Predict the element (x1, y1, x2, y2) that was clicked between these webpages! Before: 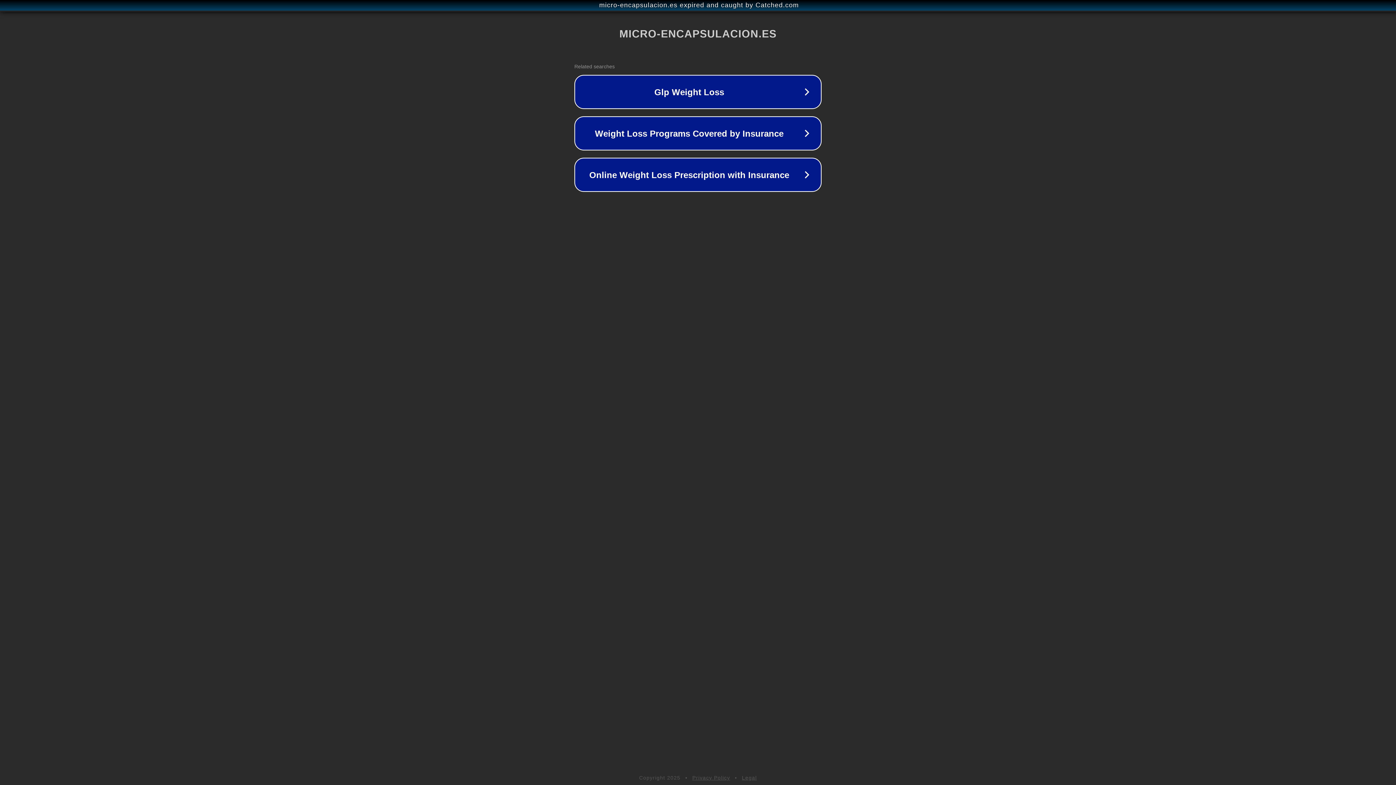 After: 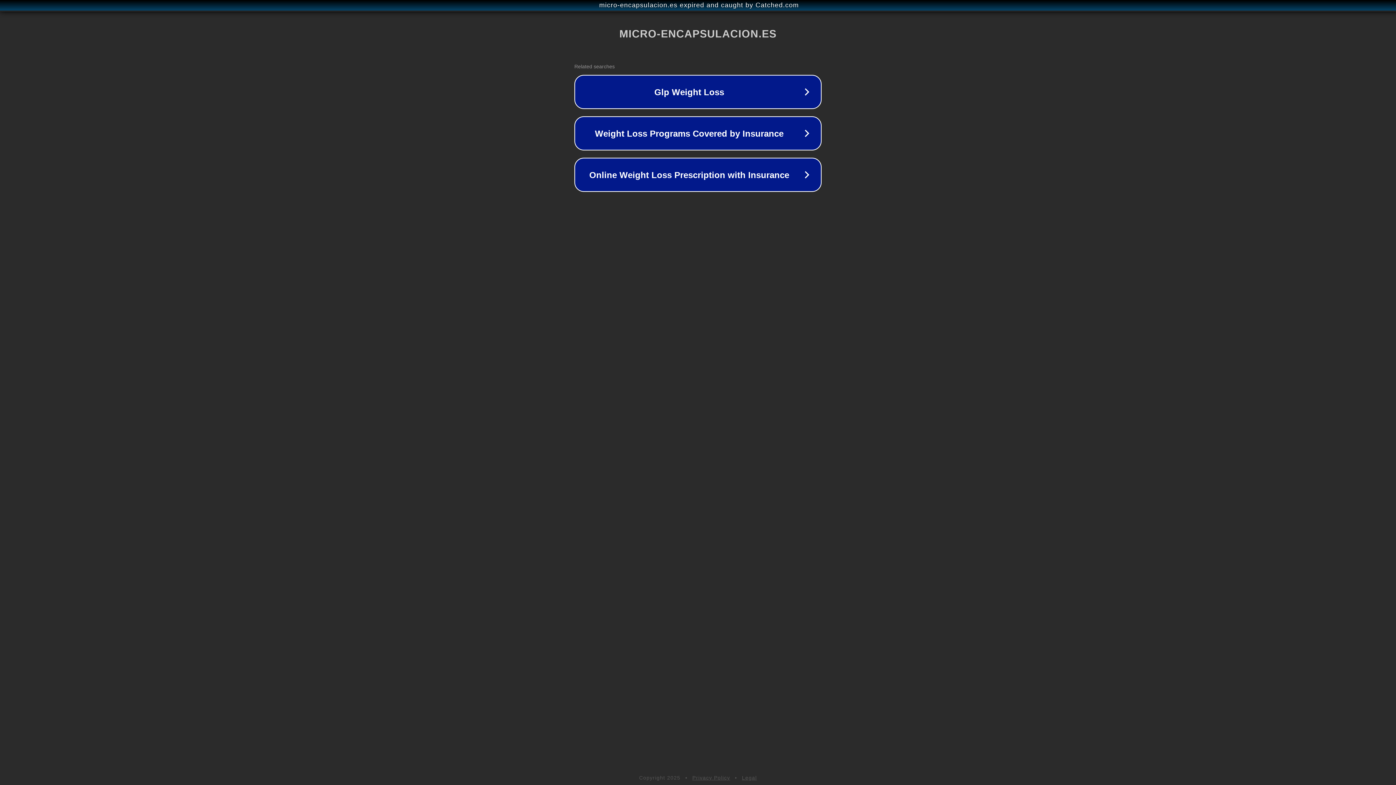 Action: bbox: (692, 775, 730, 781) label: Privacy Policy